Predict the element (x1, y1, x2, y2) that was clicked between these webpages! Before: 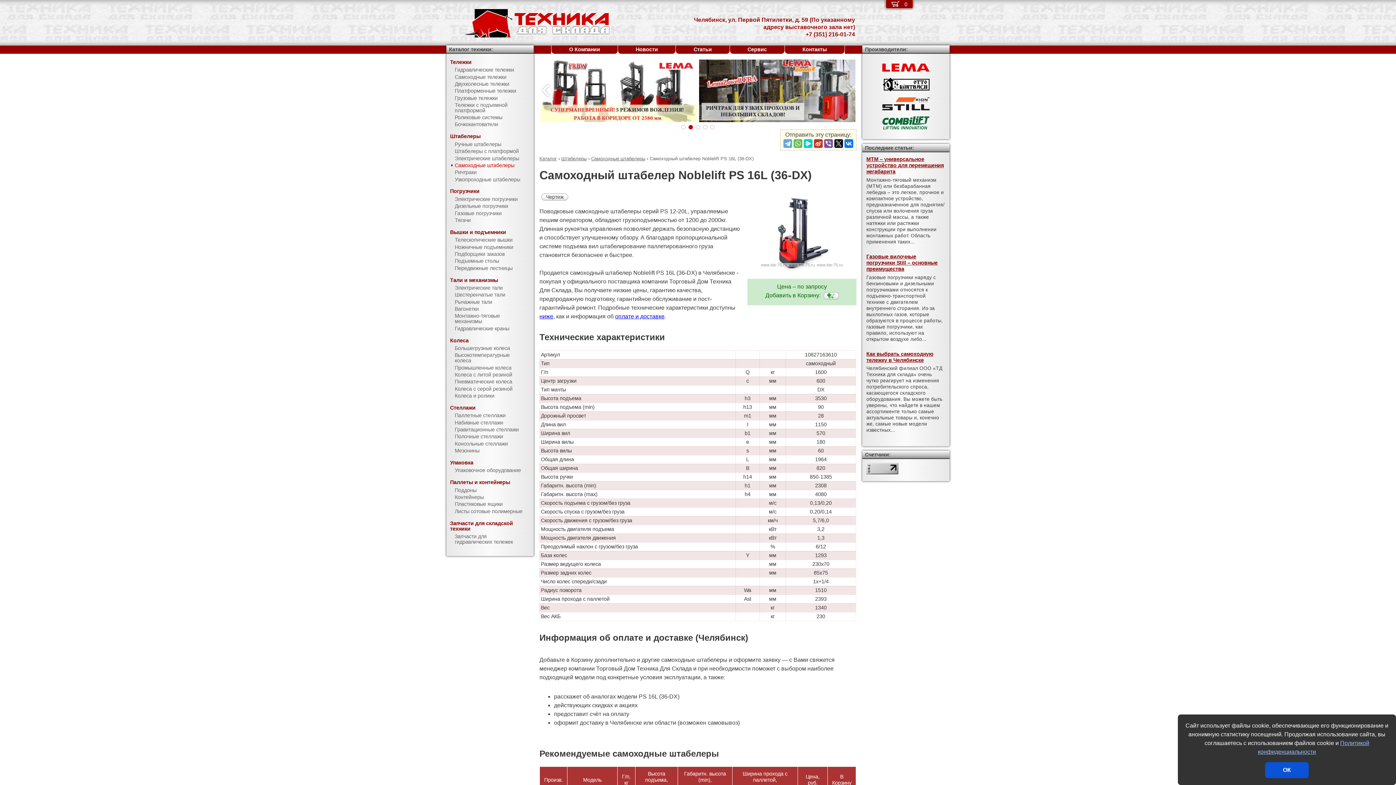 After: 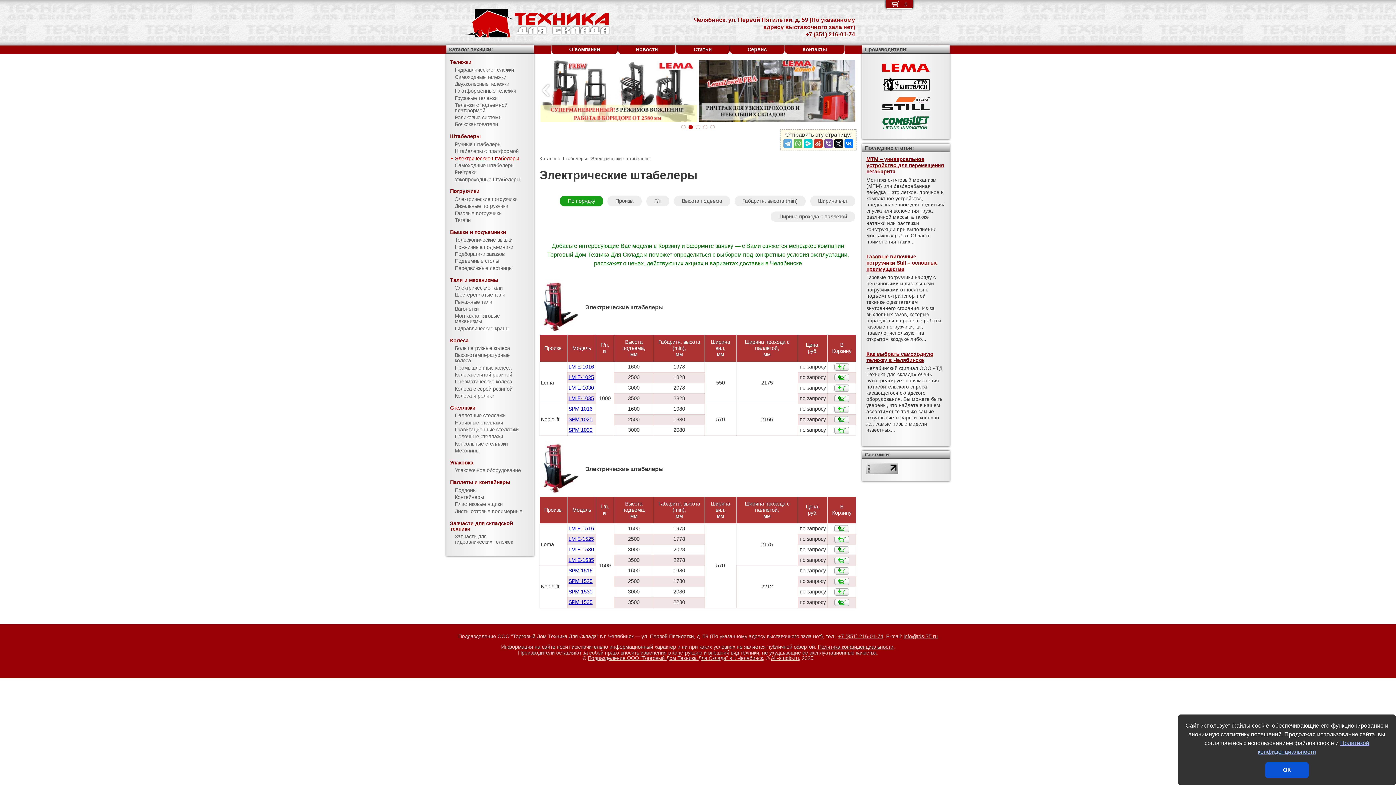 Action: label: Электрические штабелеры bbox: (446, 155, 533, 162)